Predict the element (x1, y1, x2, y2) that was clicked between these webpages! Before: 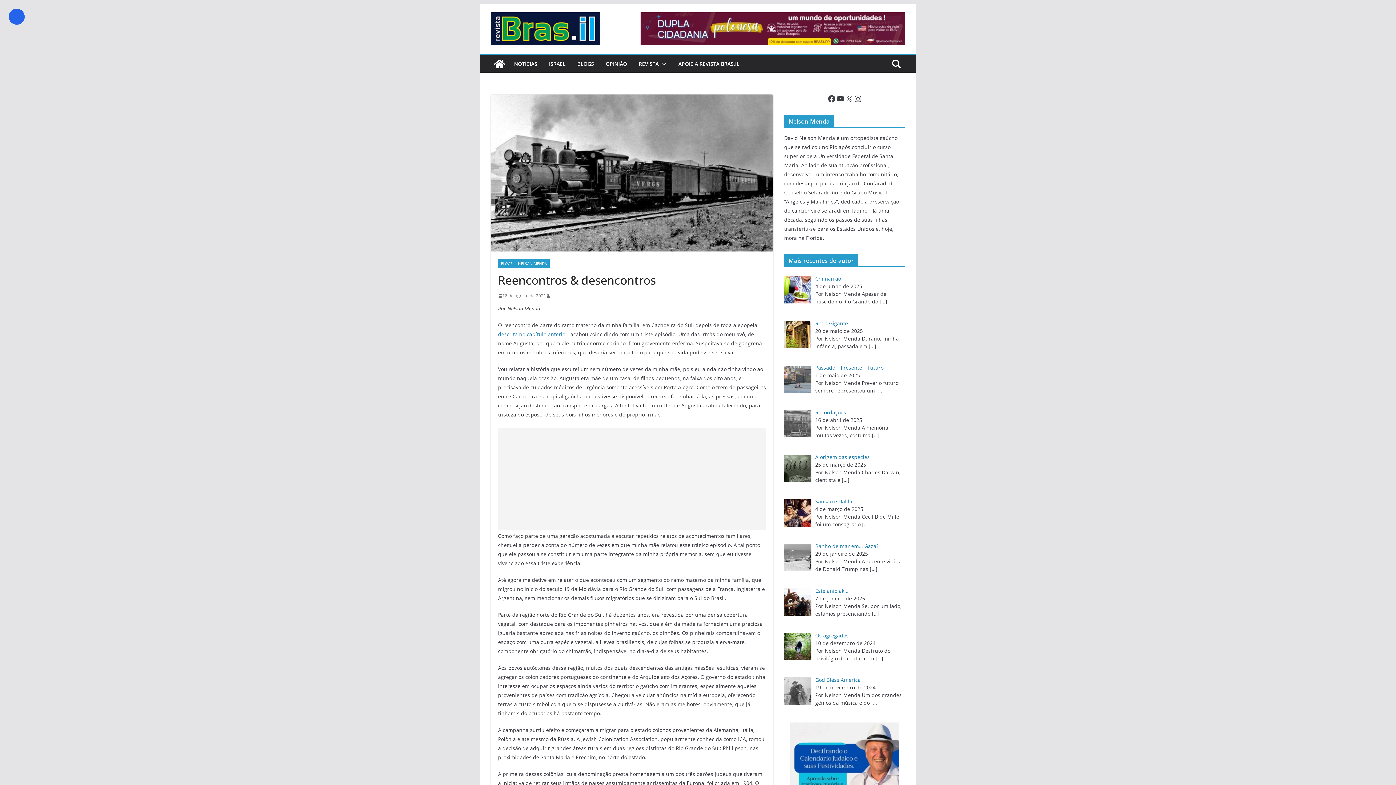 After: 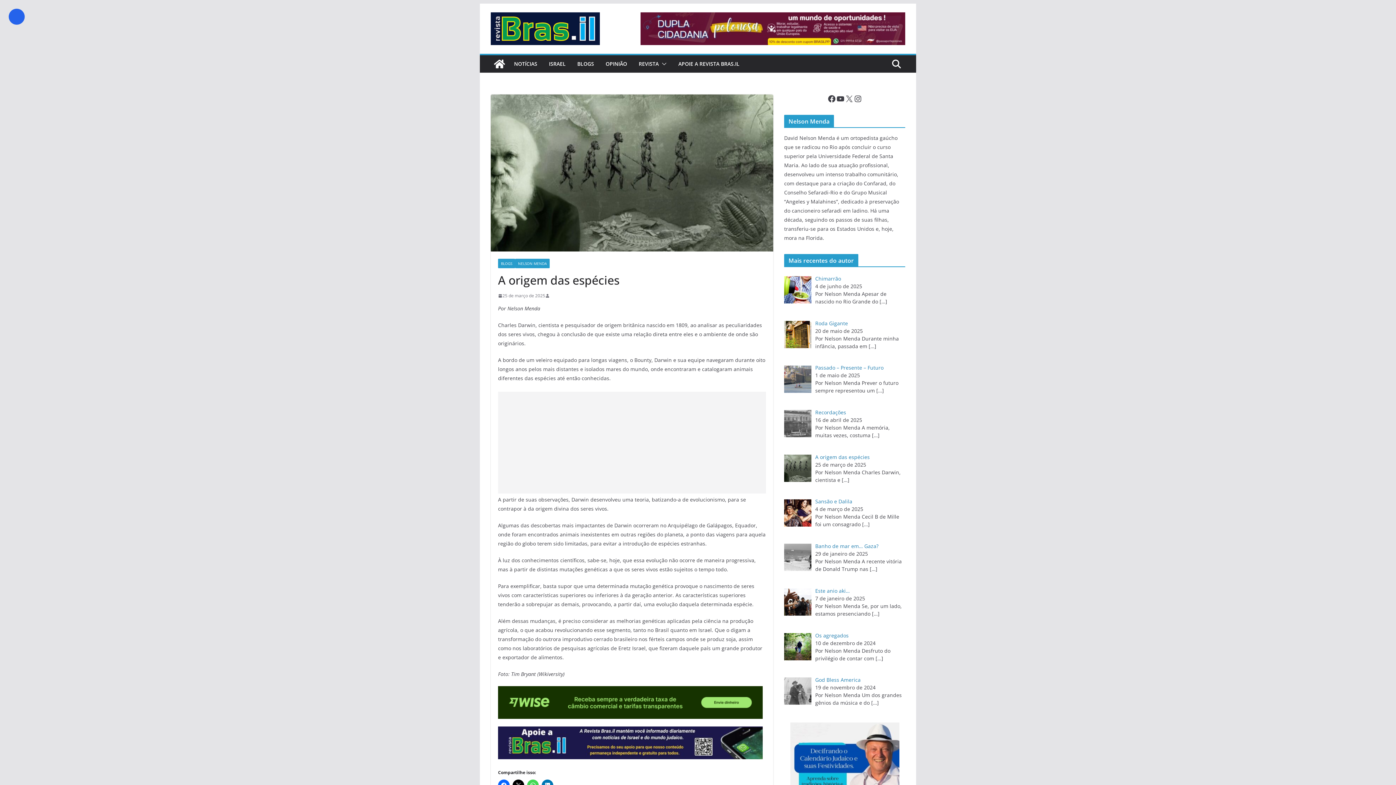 Action: label: A origem das espécies bbox: (815, 453, 870, 460)